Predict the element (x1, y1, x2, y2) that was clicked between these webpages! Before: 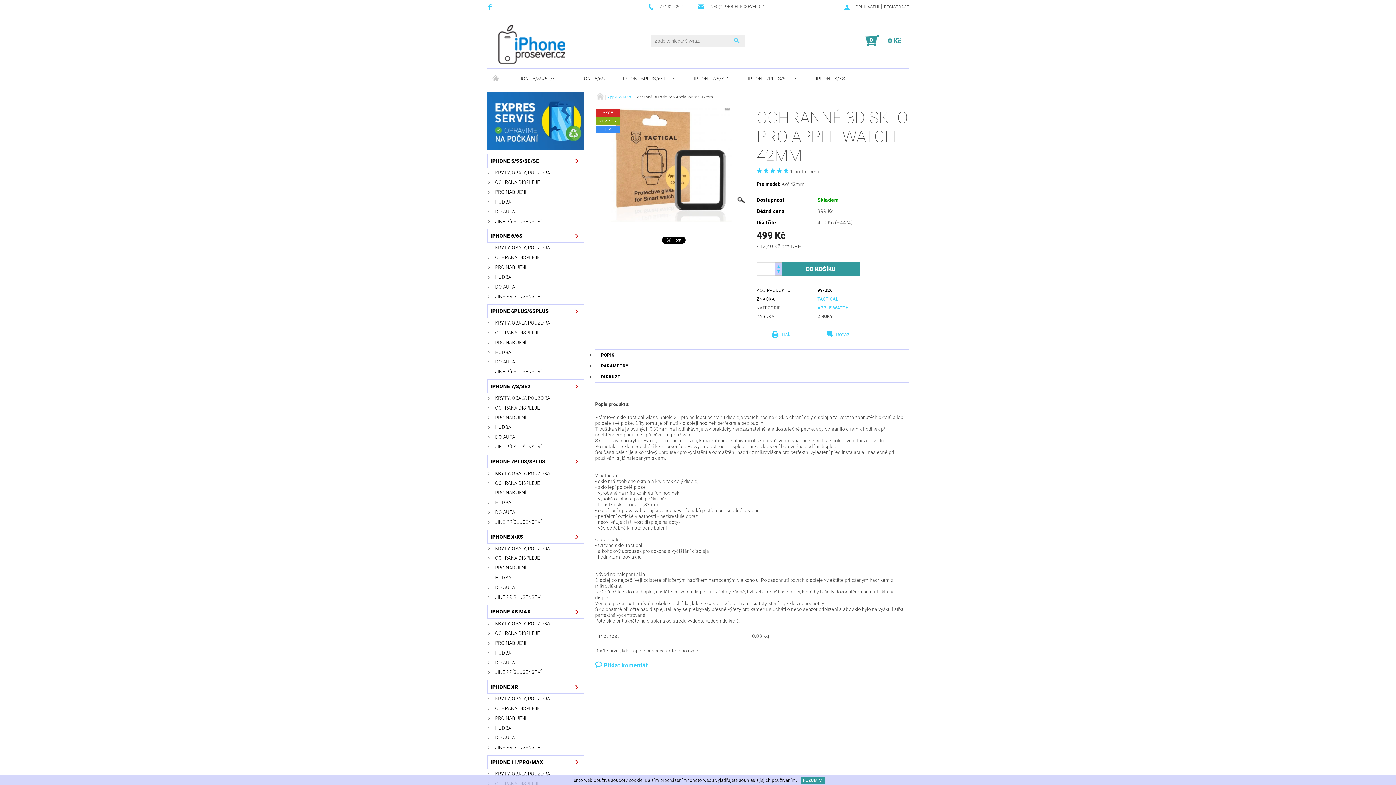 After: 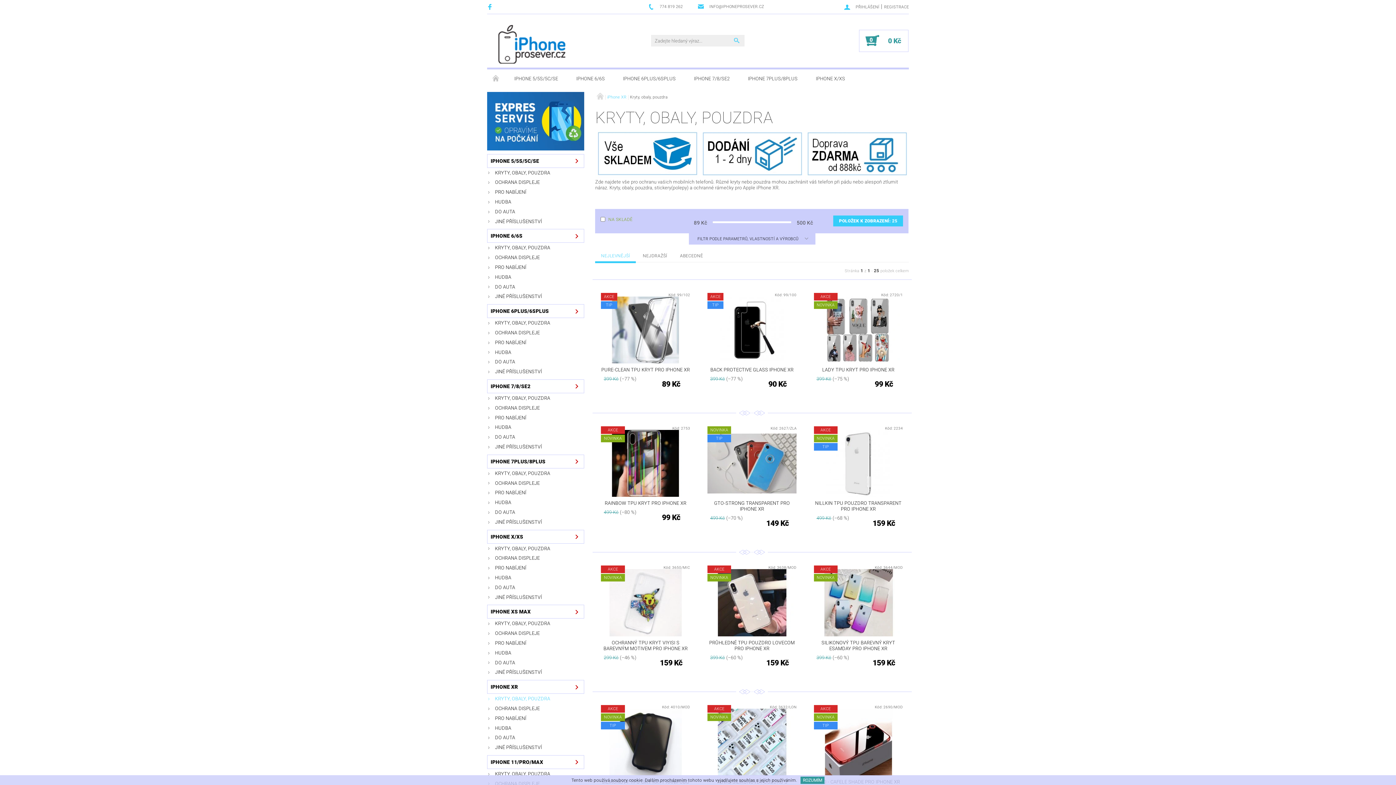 Action: bbox: (487, 694, 584, 703) label: KRYTY, OBALY, POUZDRA